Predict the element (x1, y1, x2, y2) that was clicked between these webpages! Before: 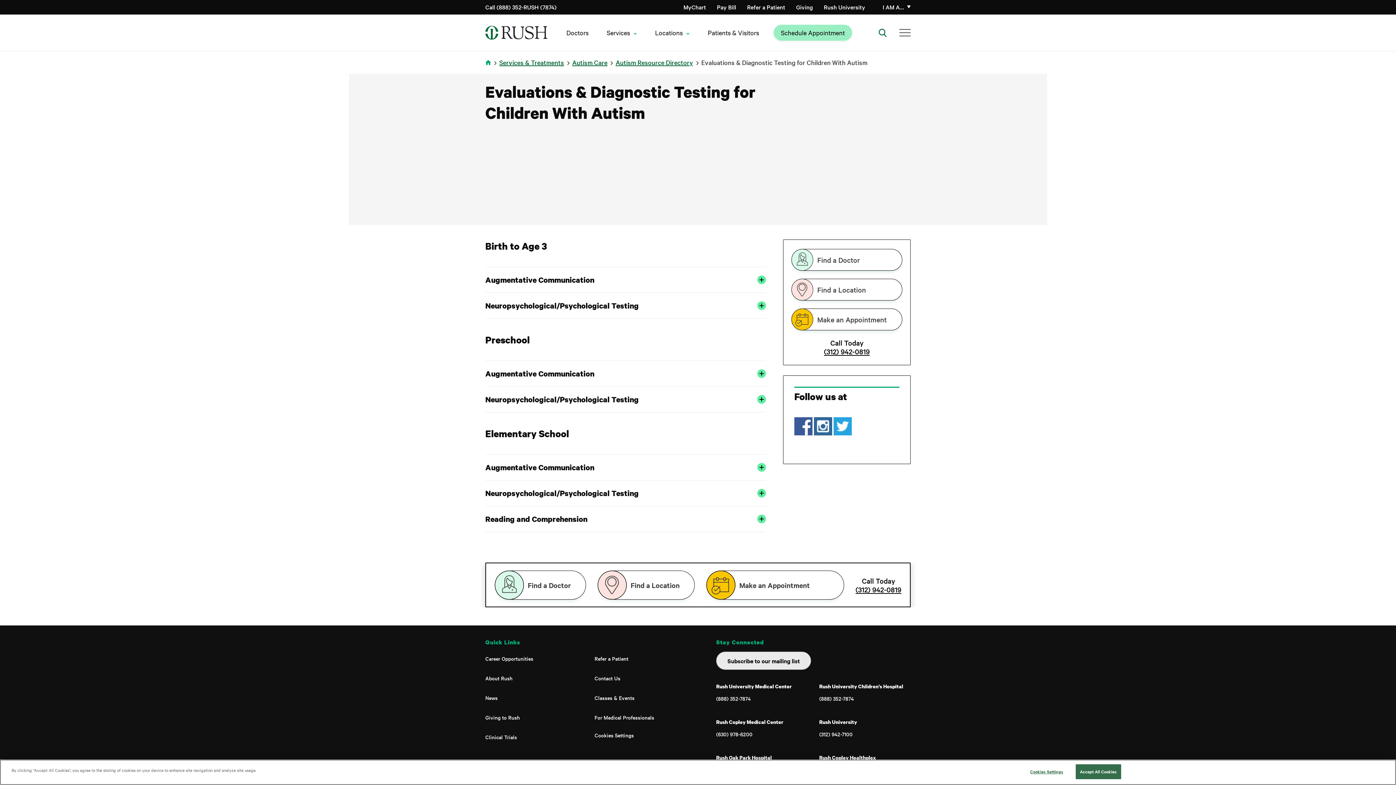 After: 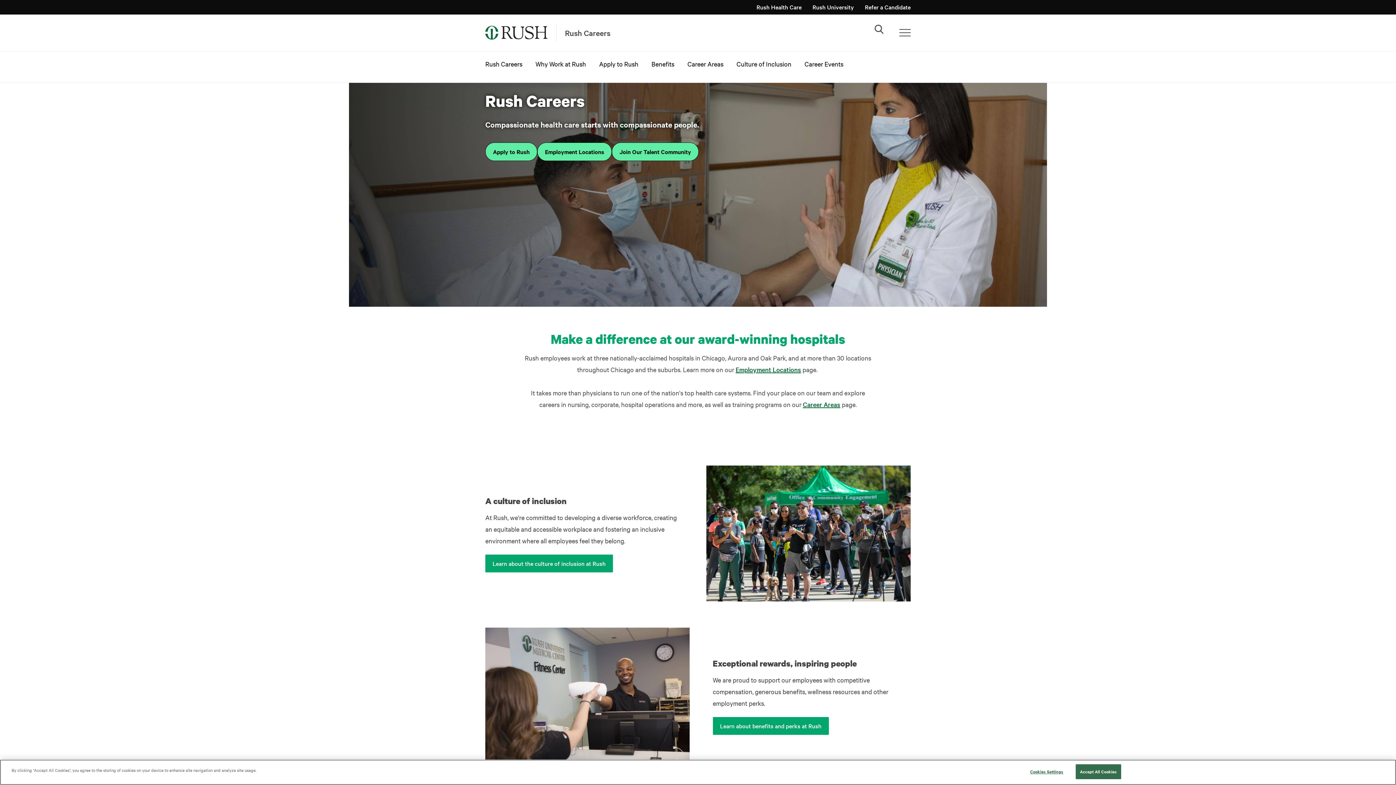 Action: bbox: (485, 655, 533, 662) label: Career Opportunities